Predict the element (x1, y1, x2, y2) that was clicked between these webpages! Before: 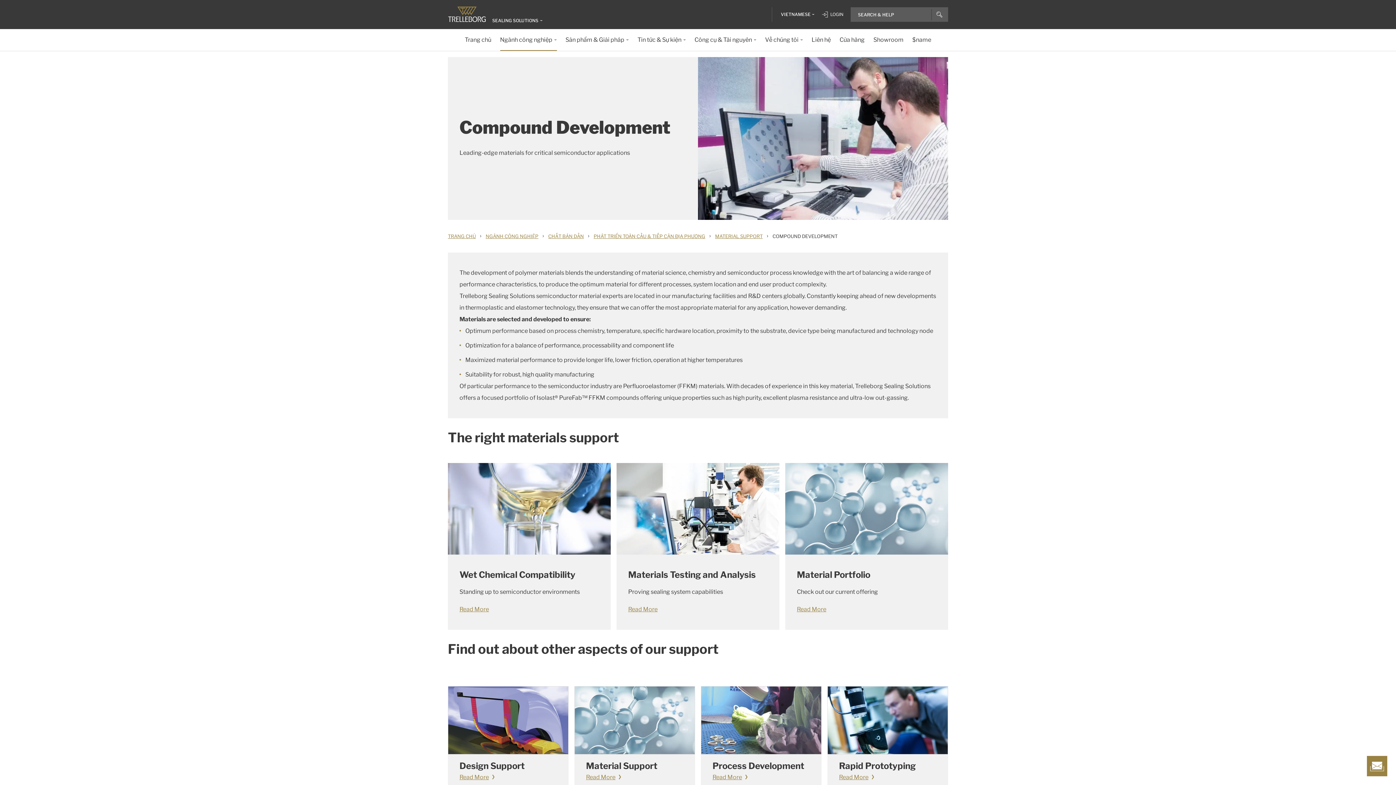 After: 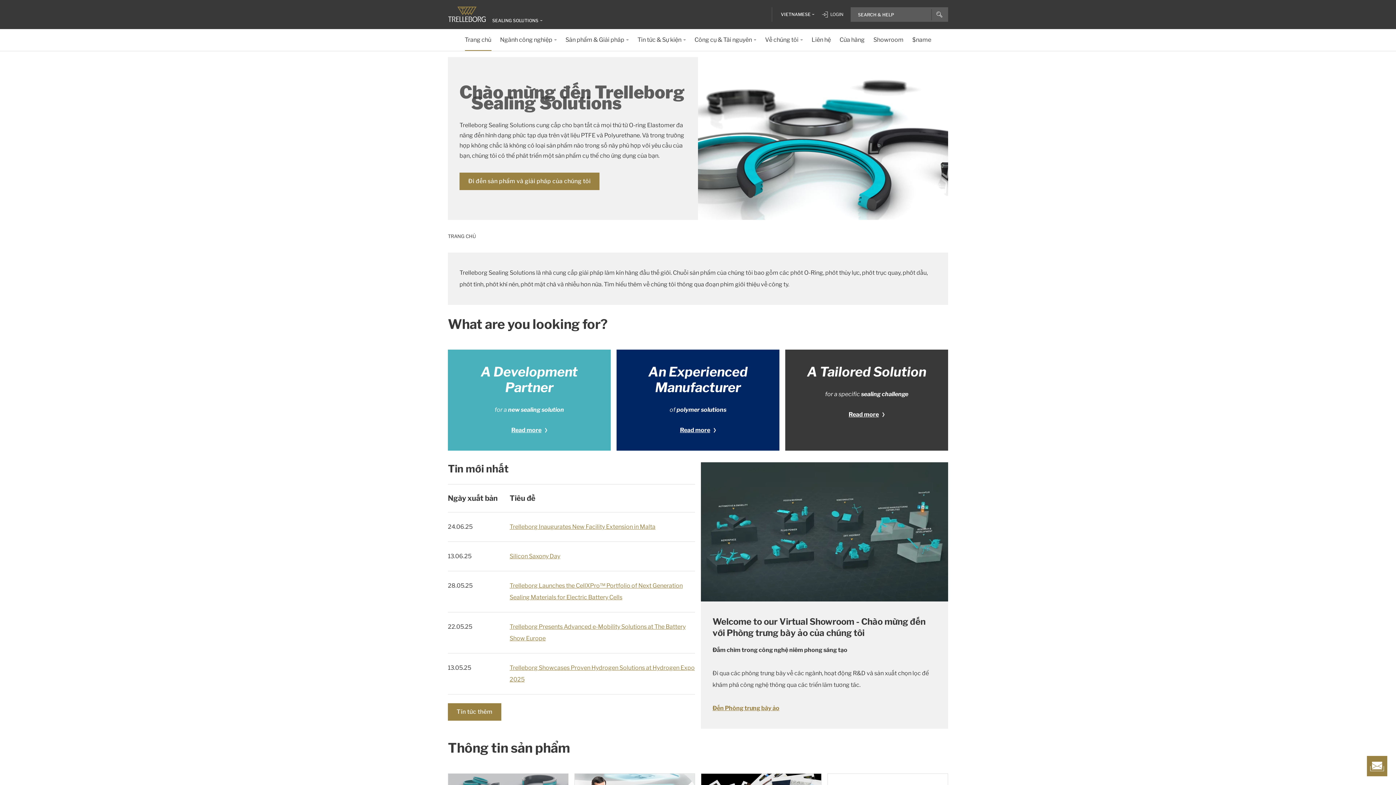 Action: label: Trang chủ bbox: (464, 29, 491, 50)